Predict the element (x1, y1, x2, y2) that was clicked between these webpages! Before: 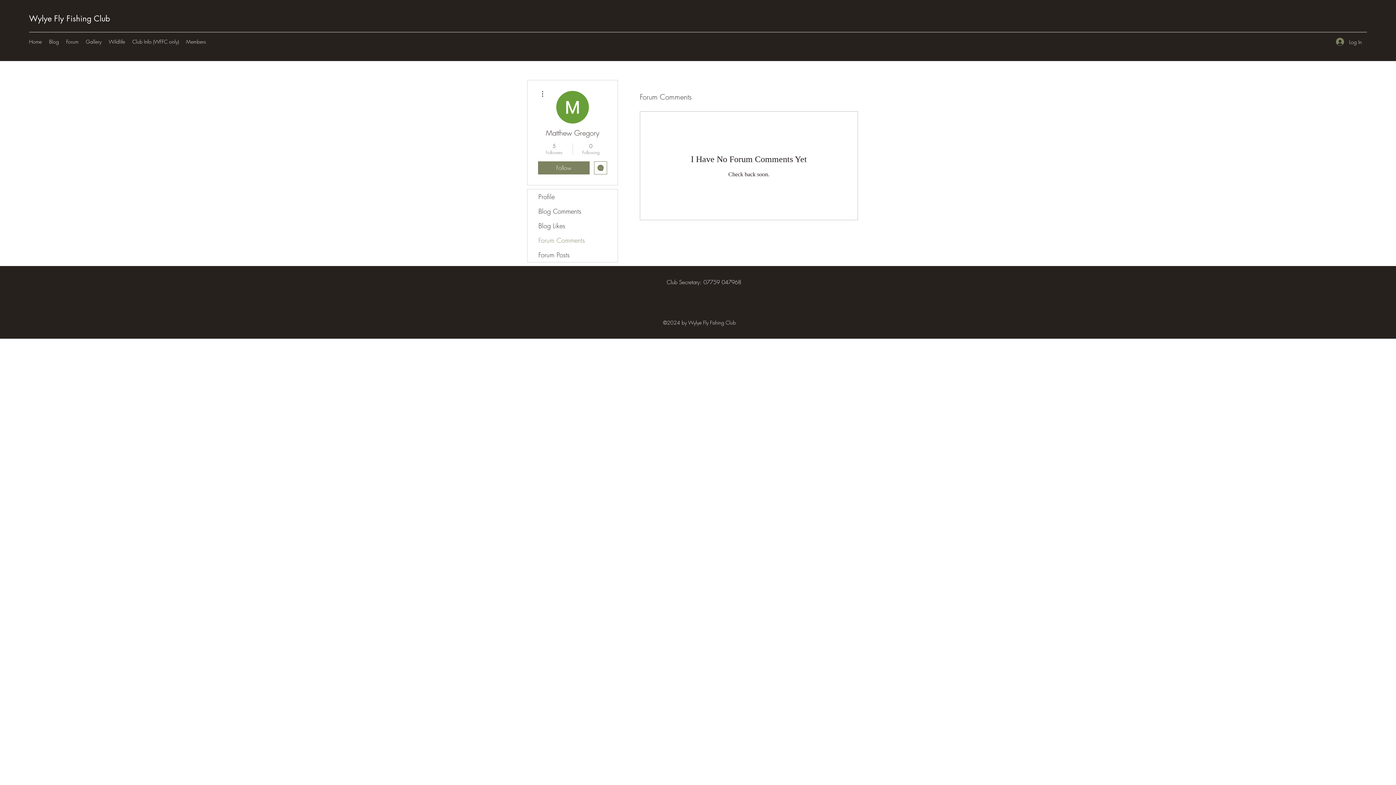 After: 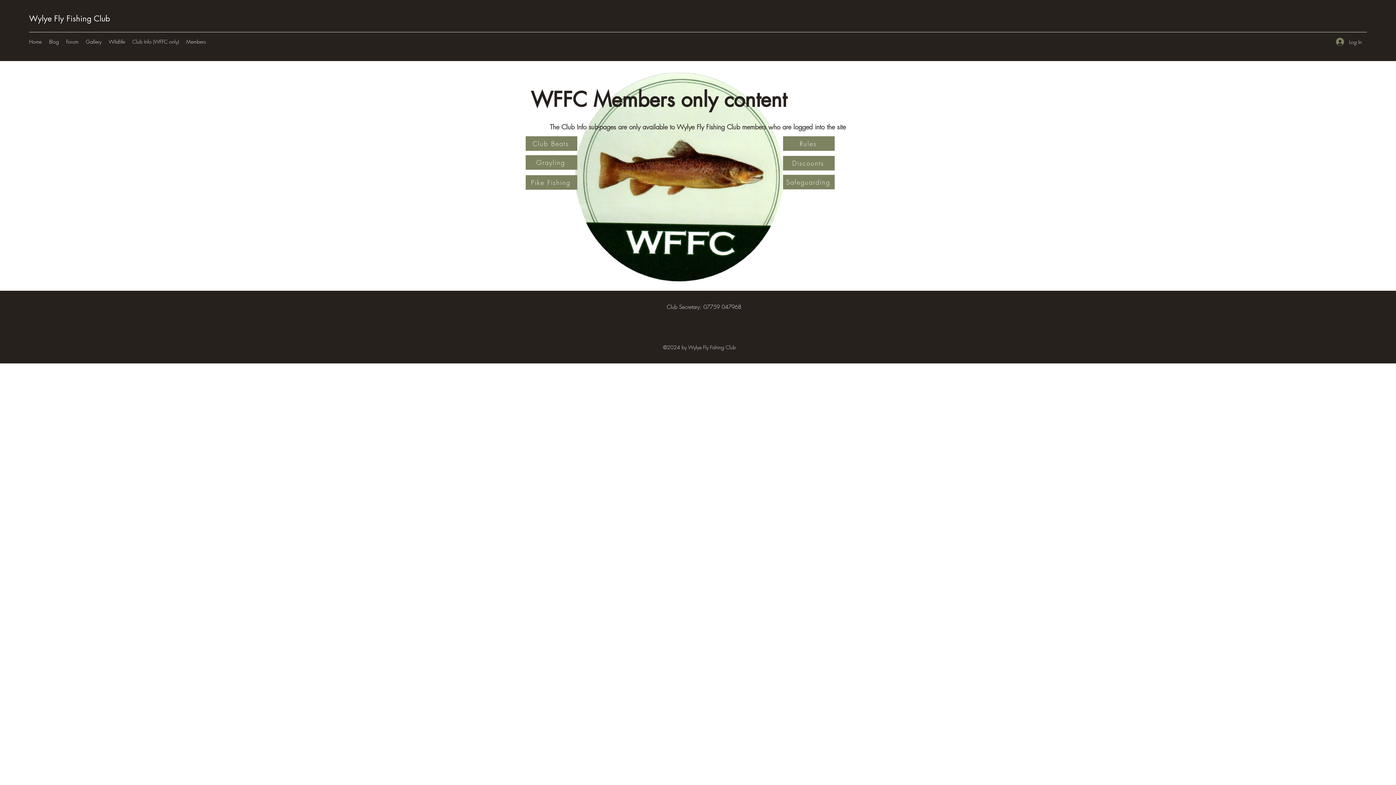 Action: bbox: (128, 36, 182, 47) label: Club Info (WFFC only)